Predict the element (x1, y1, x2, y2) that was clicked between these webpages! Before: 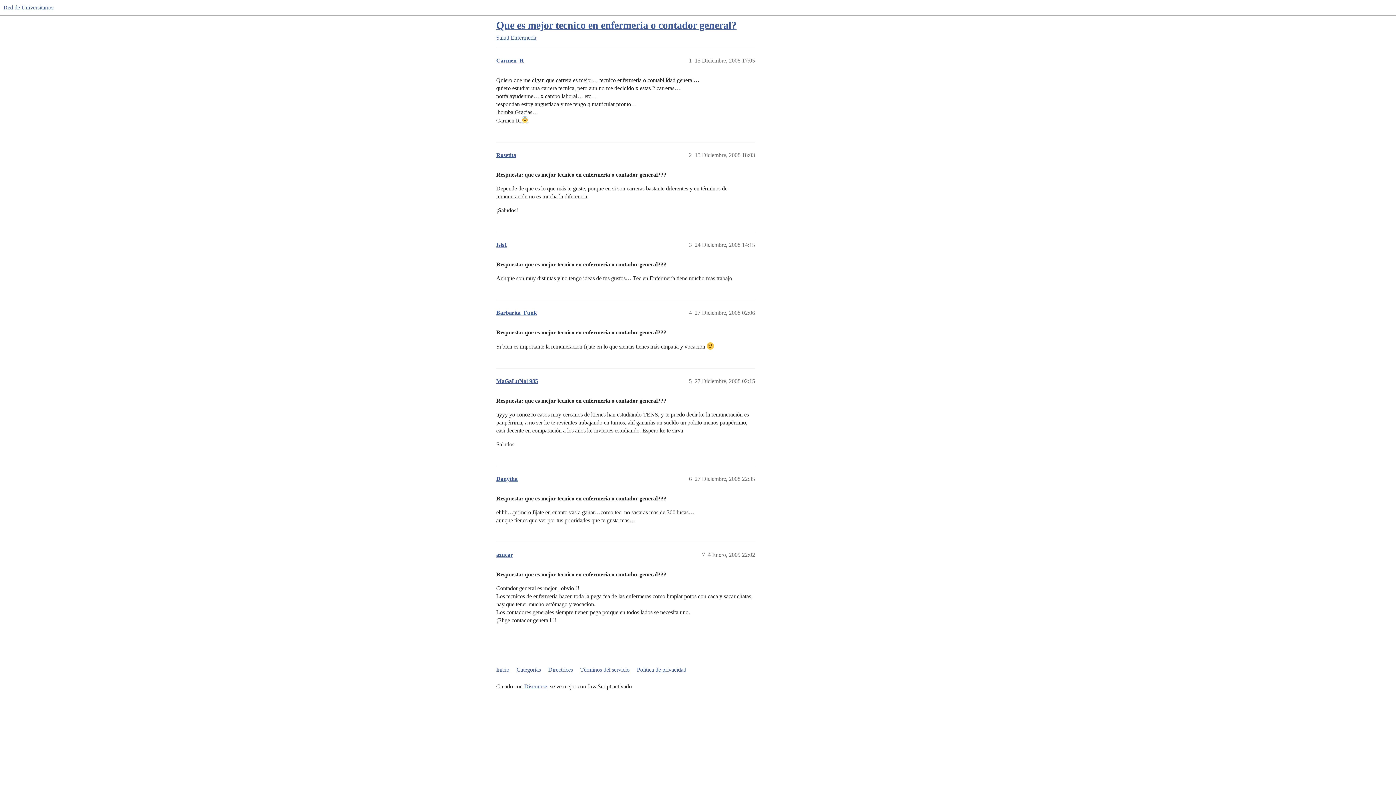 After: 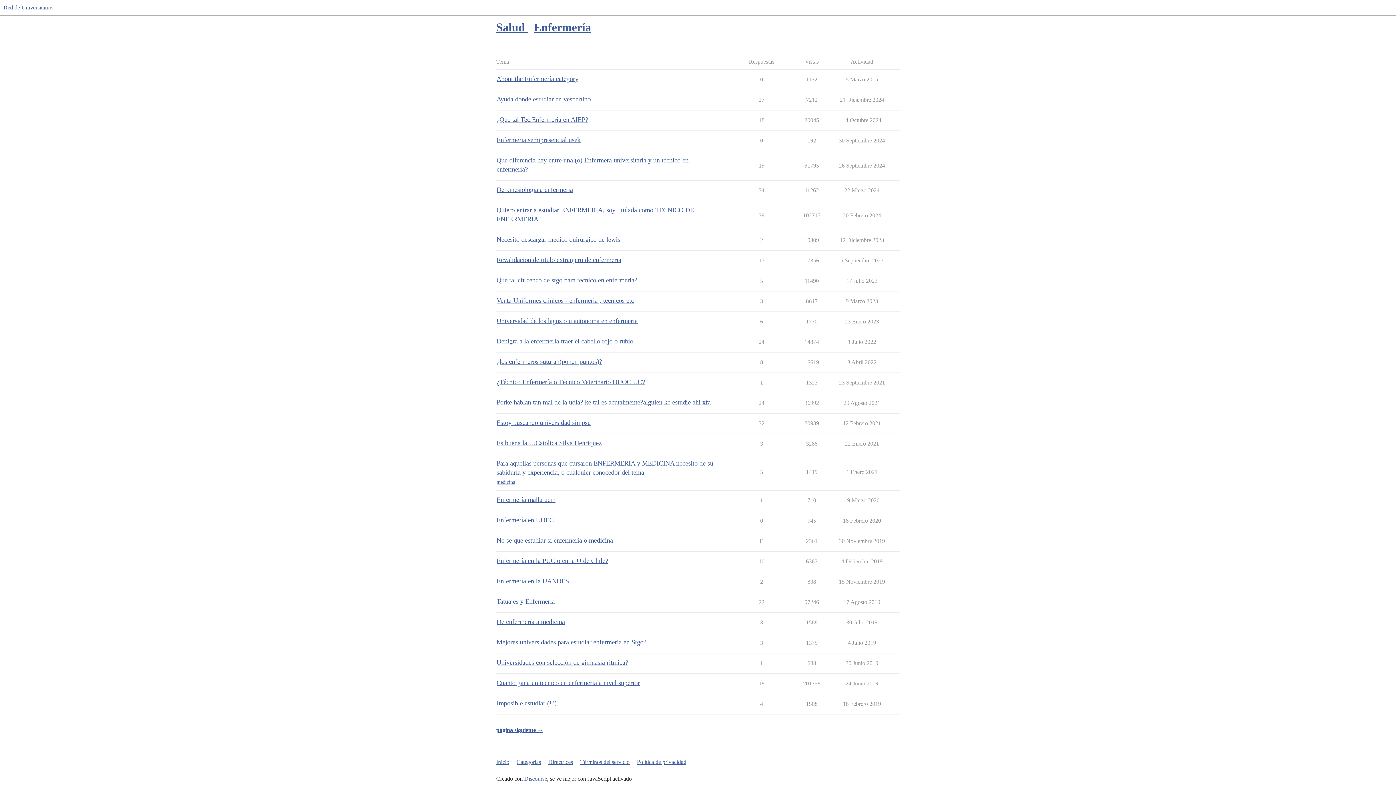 Action: label: Salud  bbox: (496, 34, 510, 40)